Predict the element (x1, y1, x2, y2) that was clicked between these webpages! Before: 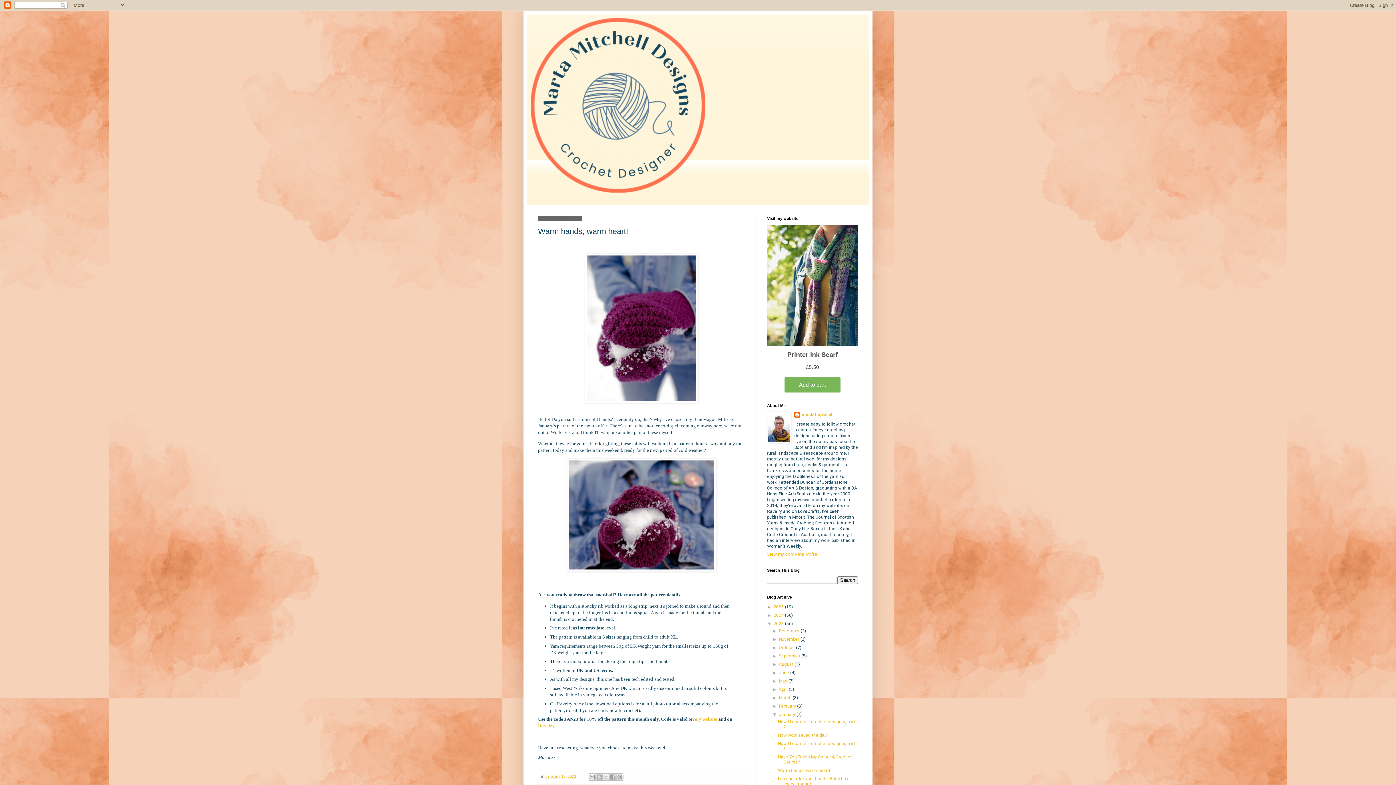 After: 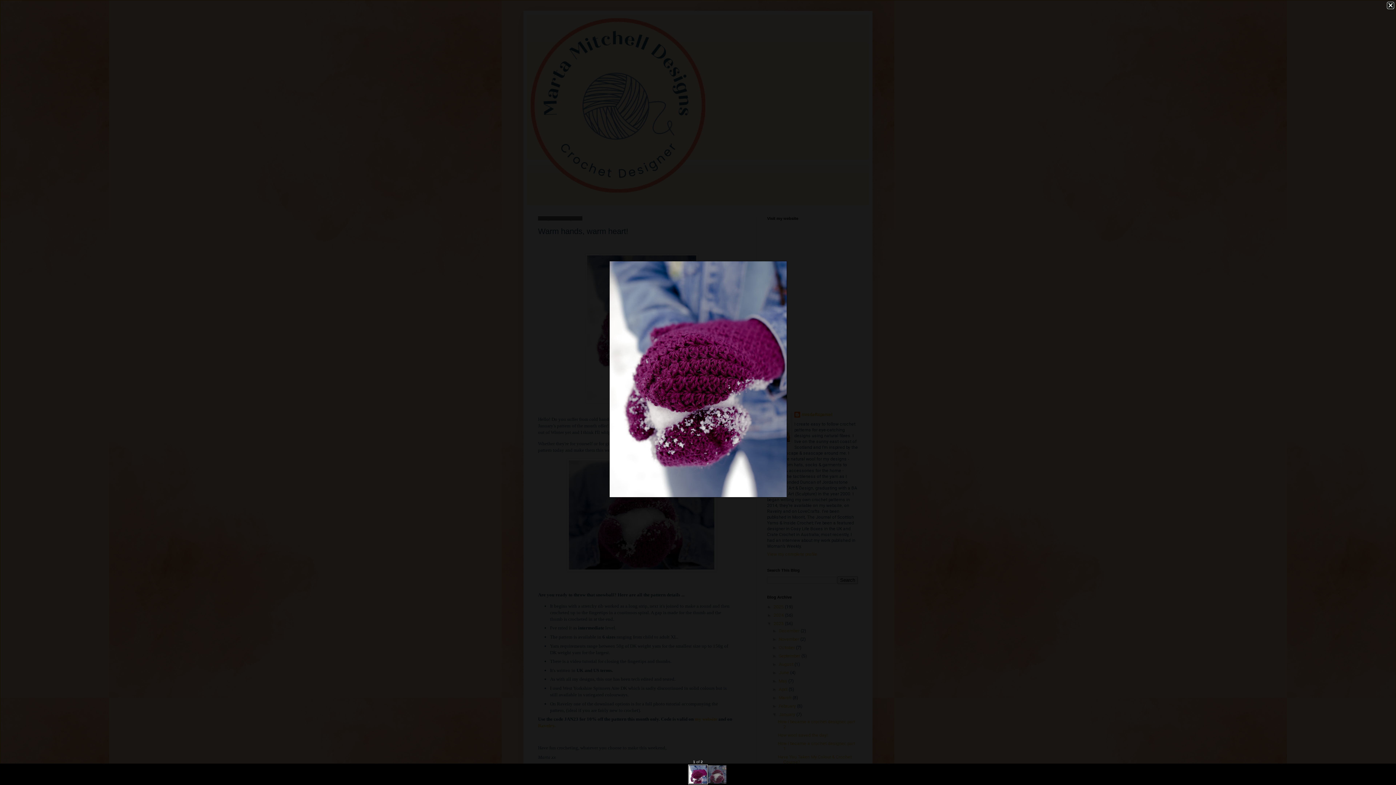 Action: bbox: (585, 398, 698, 404)